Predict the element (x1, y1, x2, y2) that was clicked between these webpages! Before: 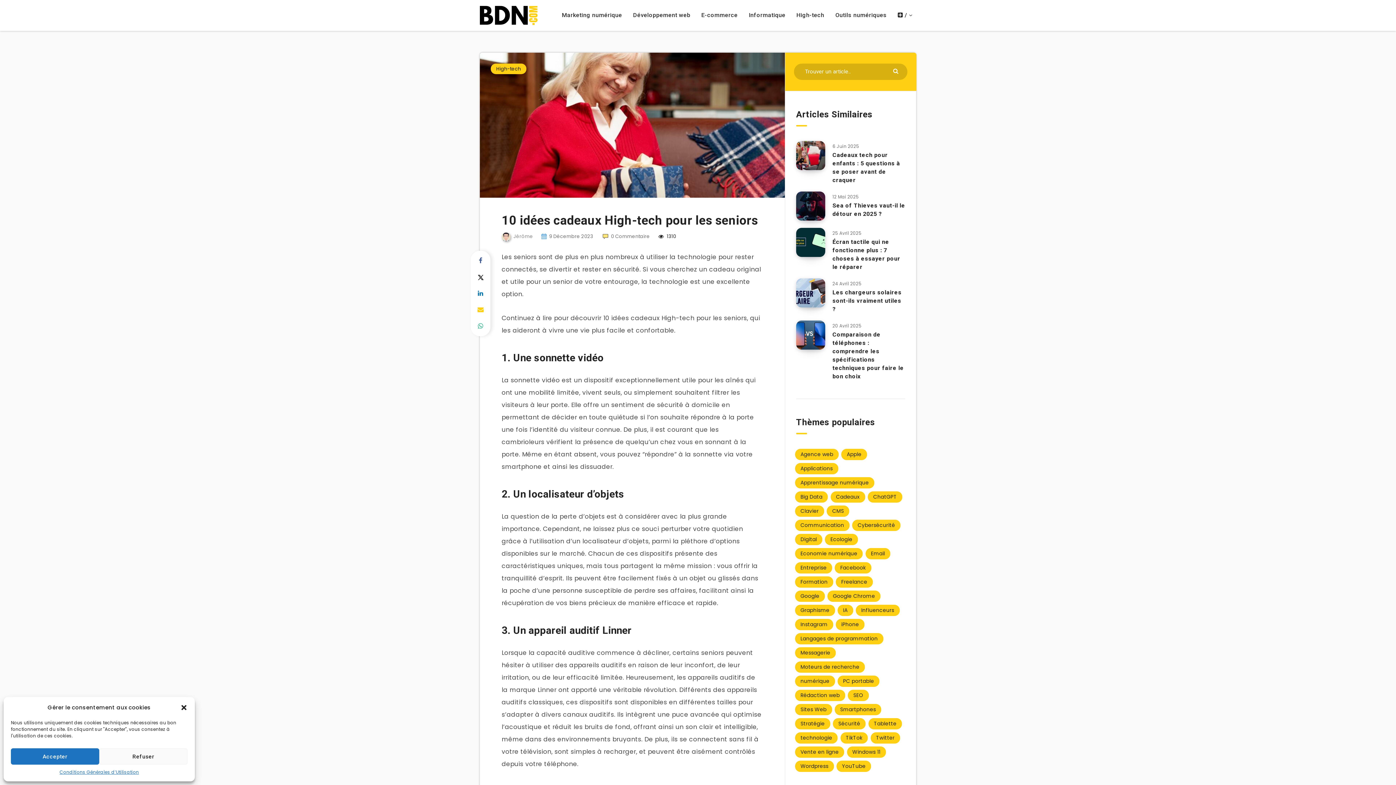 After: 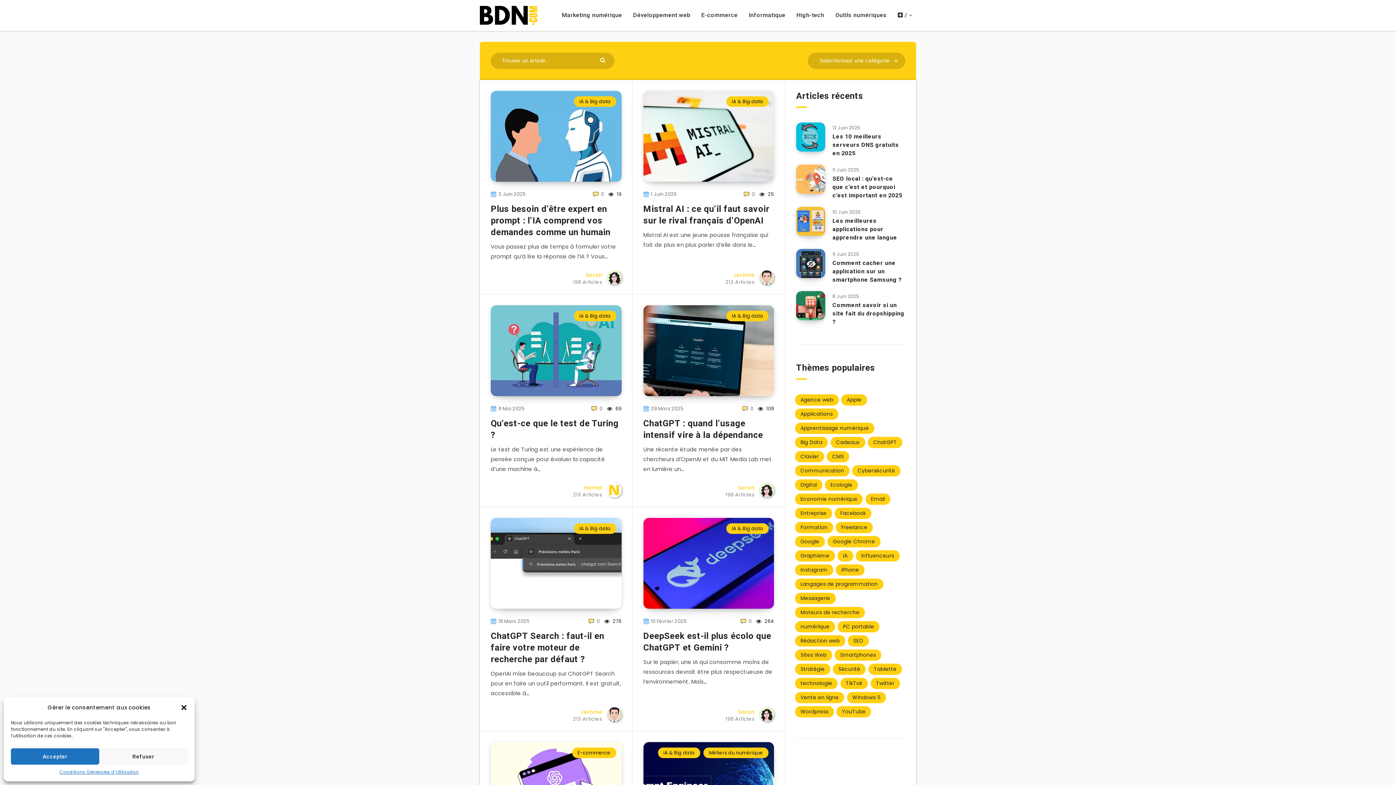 Action: bbox: (868, 491, 902, 502) label: ChatGPT (14 éléments)